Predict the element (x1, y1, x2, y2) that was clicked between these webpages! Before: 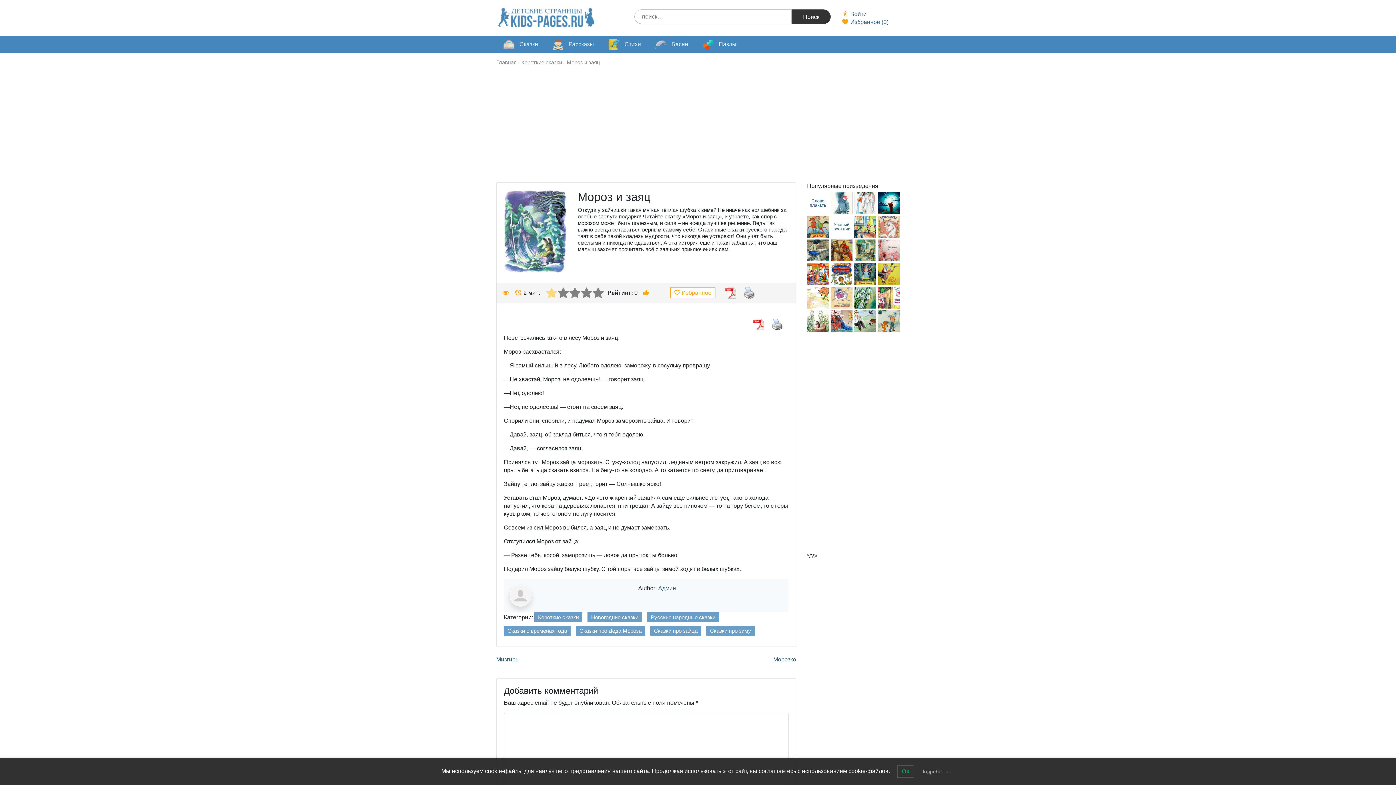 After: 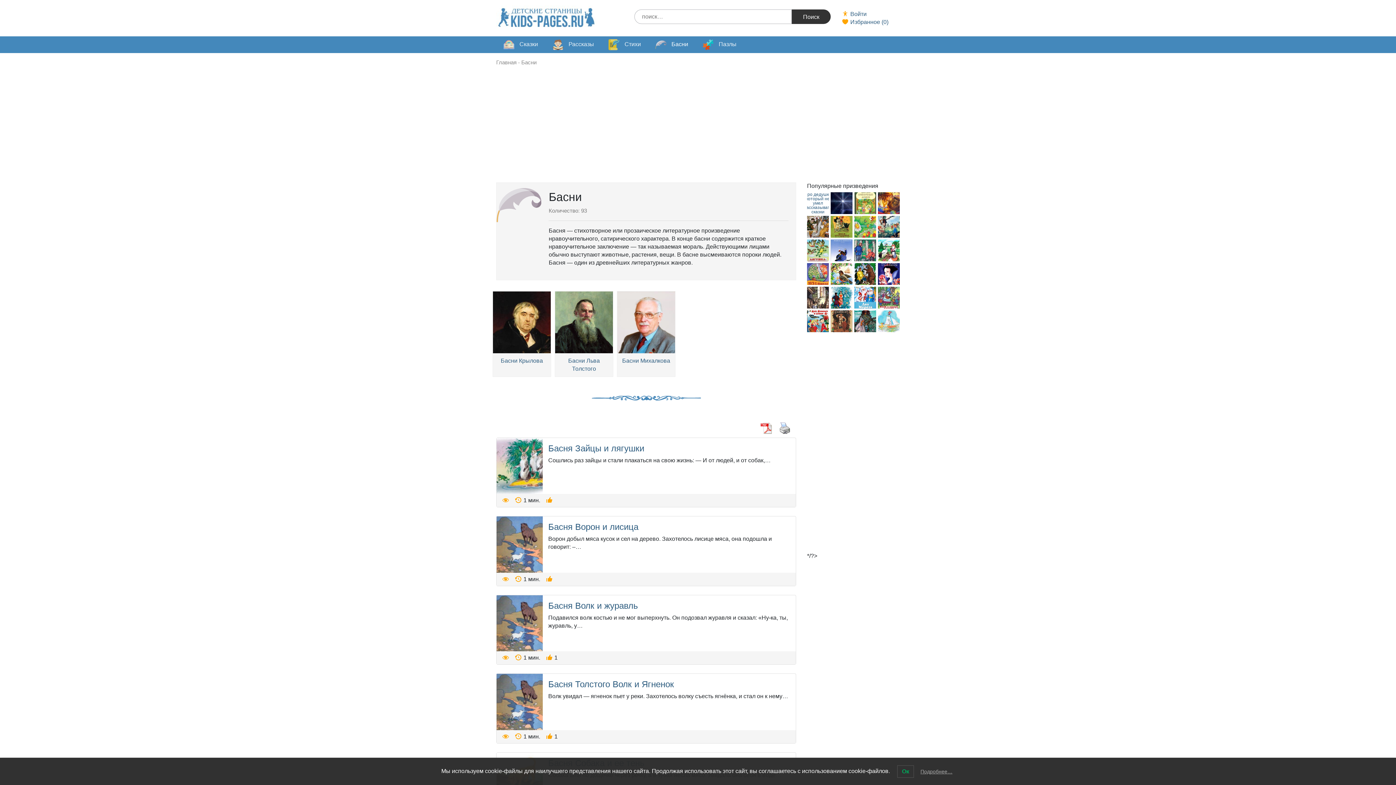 Action: label:  Басни bbox: (648, 36, 695, 53)